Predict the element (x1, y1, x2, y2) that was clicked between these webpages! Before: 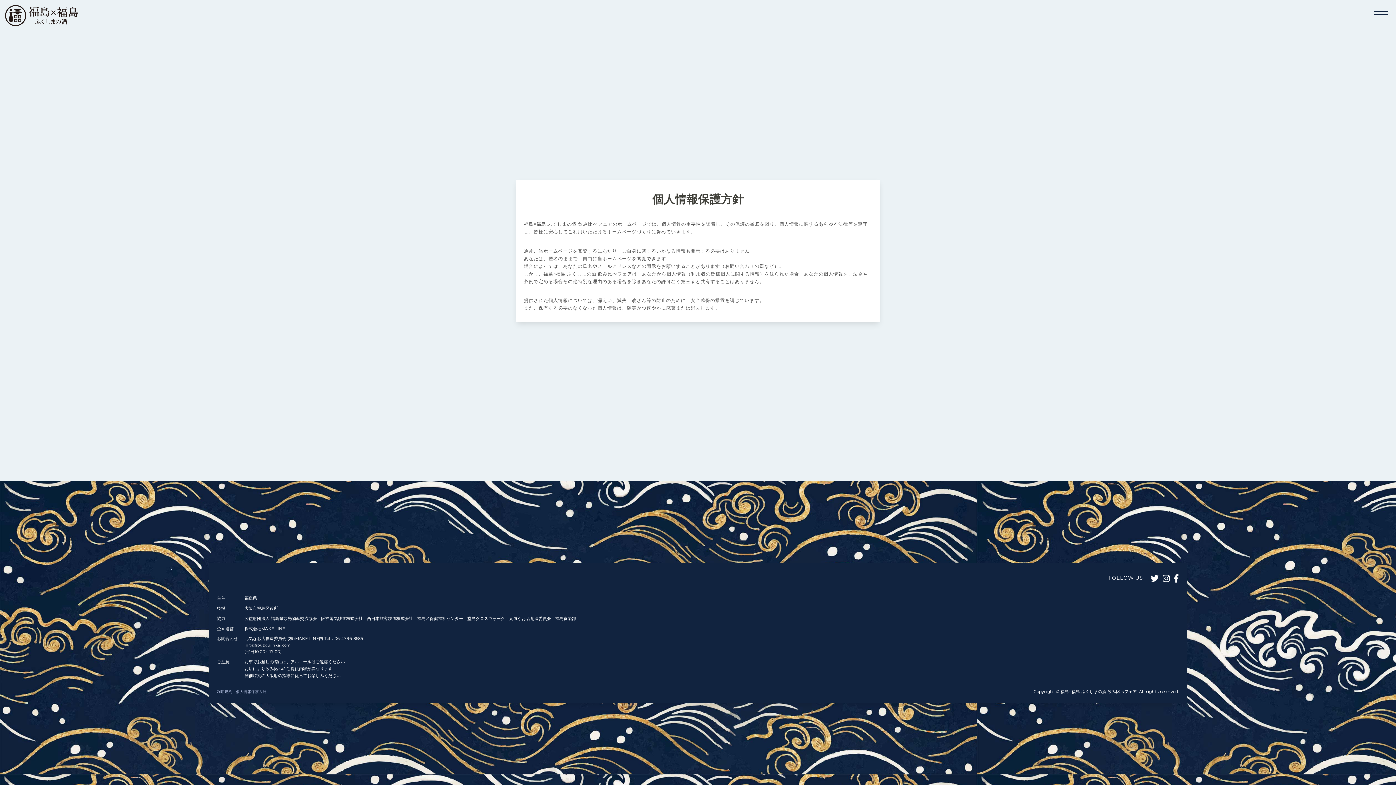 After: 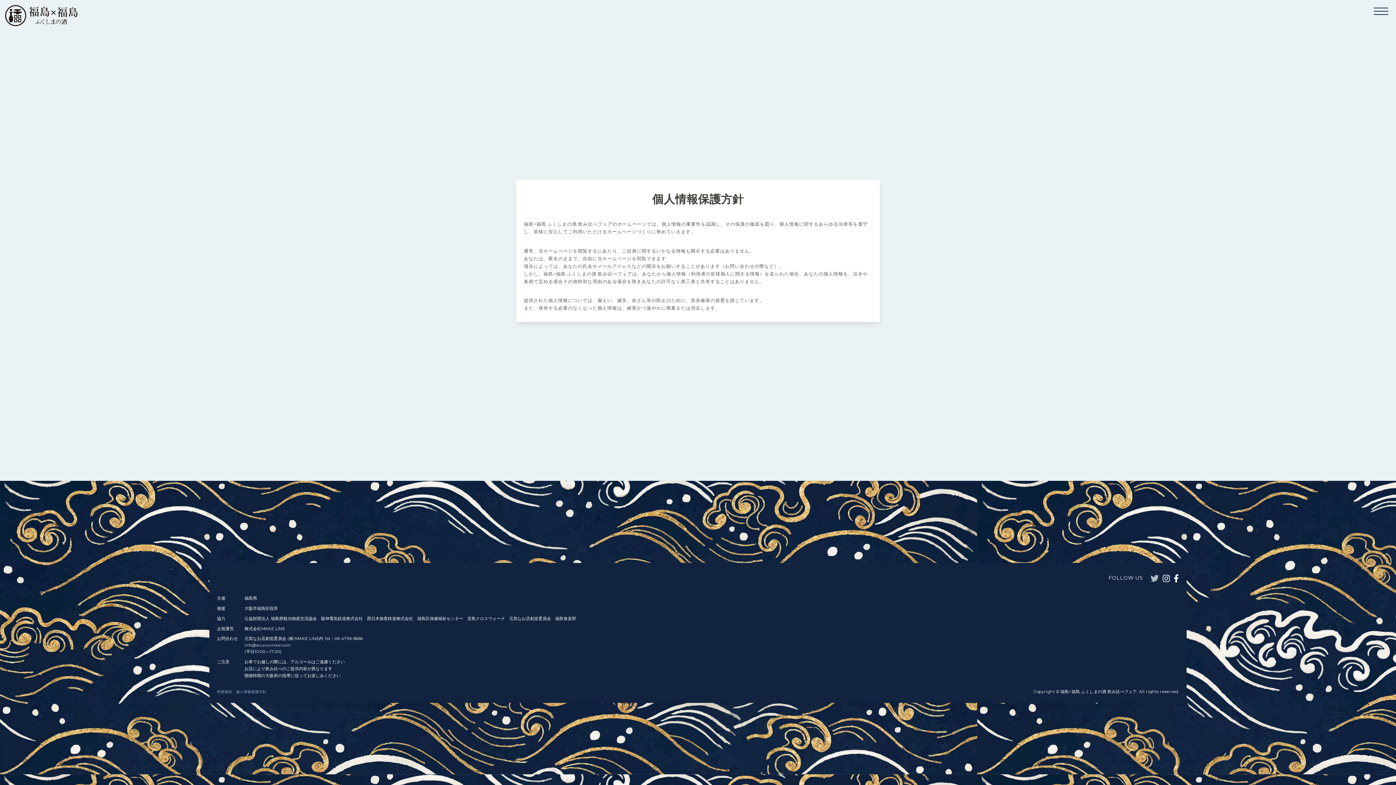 Action: bbox: (1150, 570, 1159, 586)